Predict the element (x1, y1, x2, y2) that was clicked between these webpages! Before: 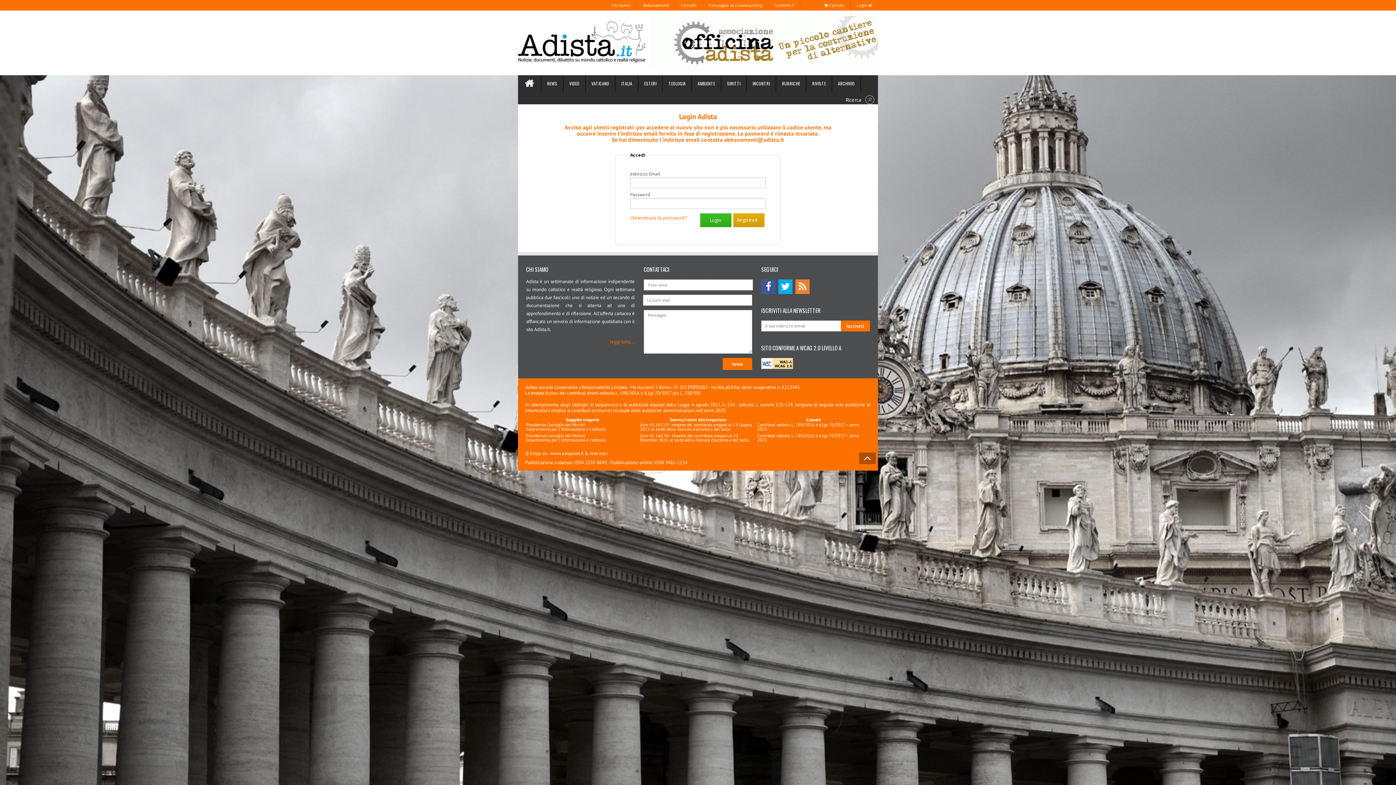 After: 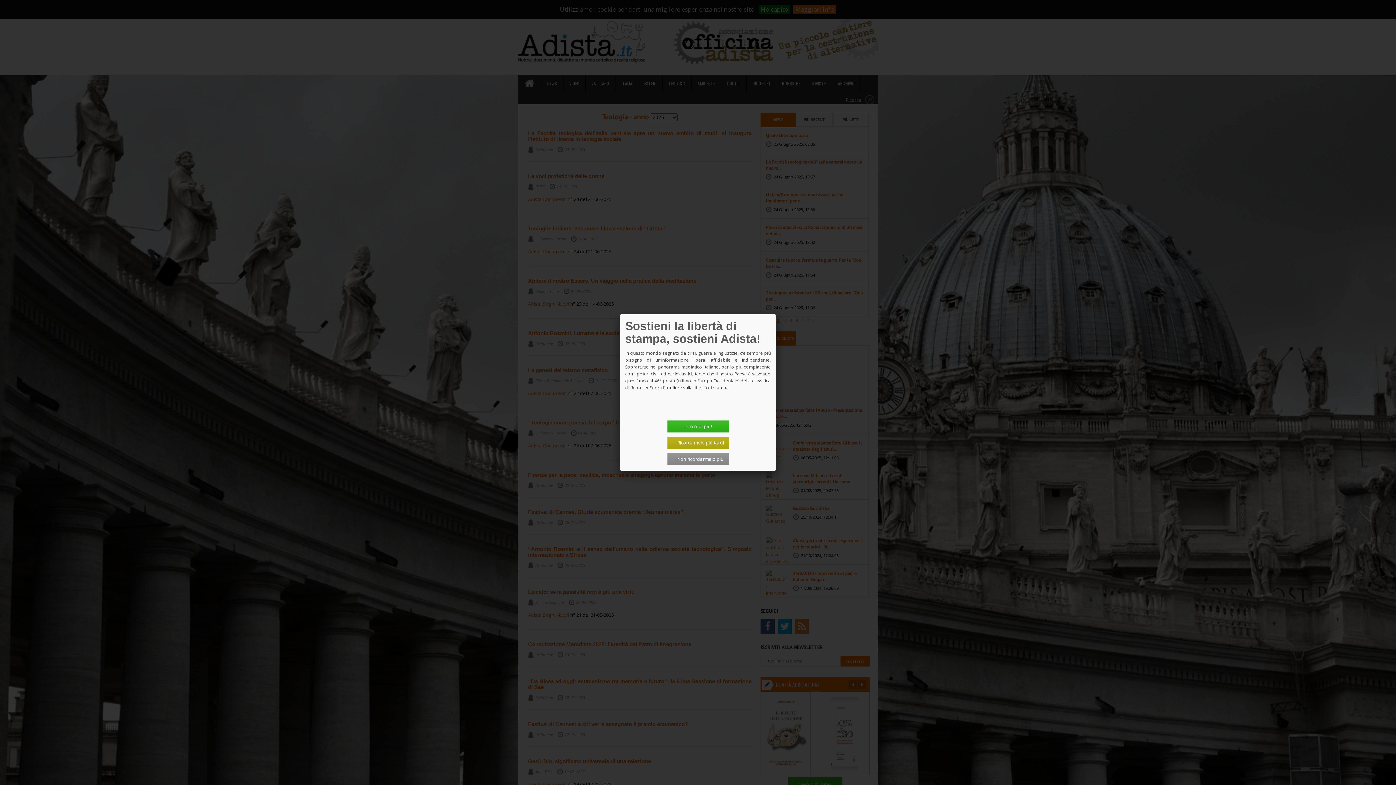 Action: bbox: (662, 75, 692, 91) label: TEOLOGIA